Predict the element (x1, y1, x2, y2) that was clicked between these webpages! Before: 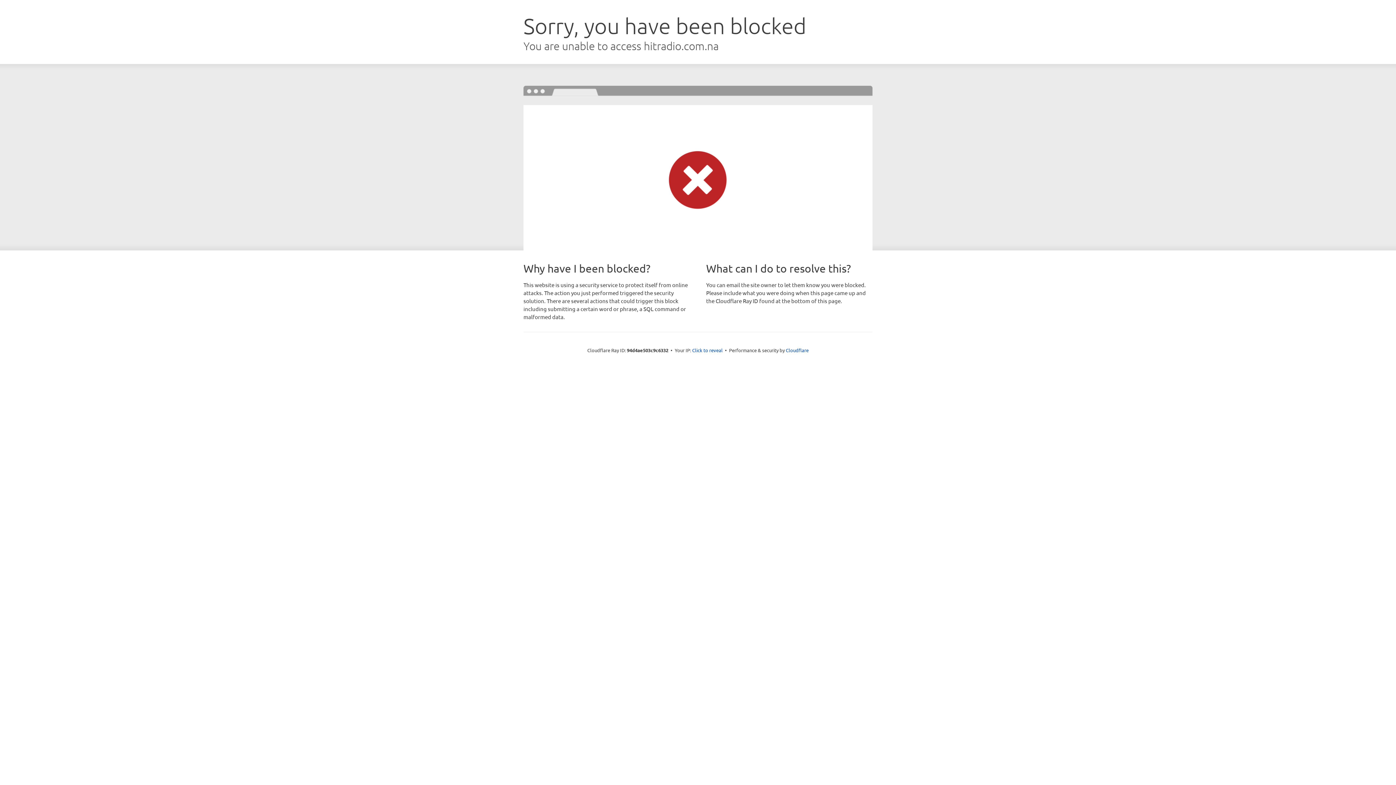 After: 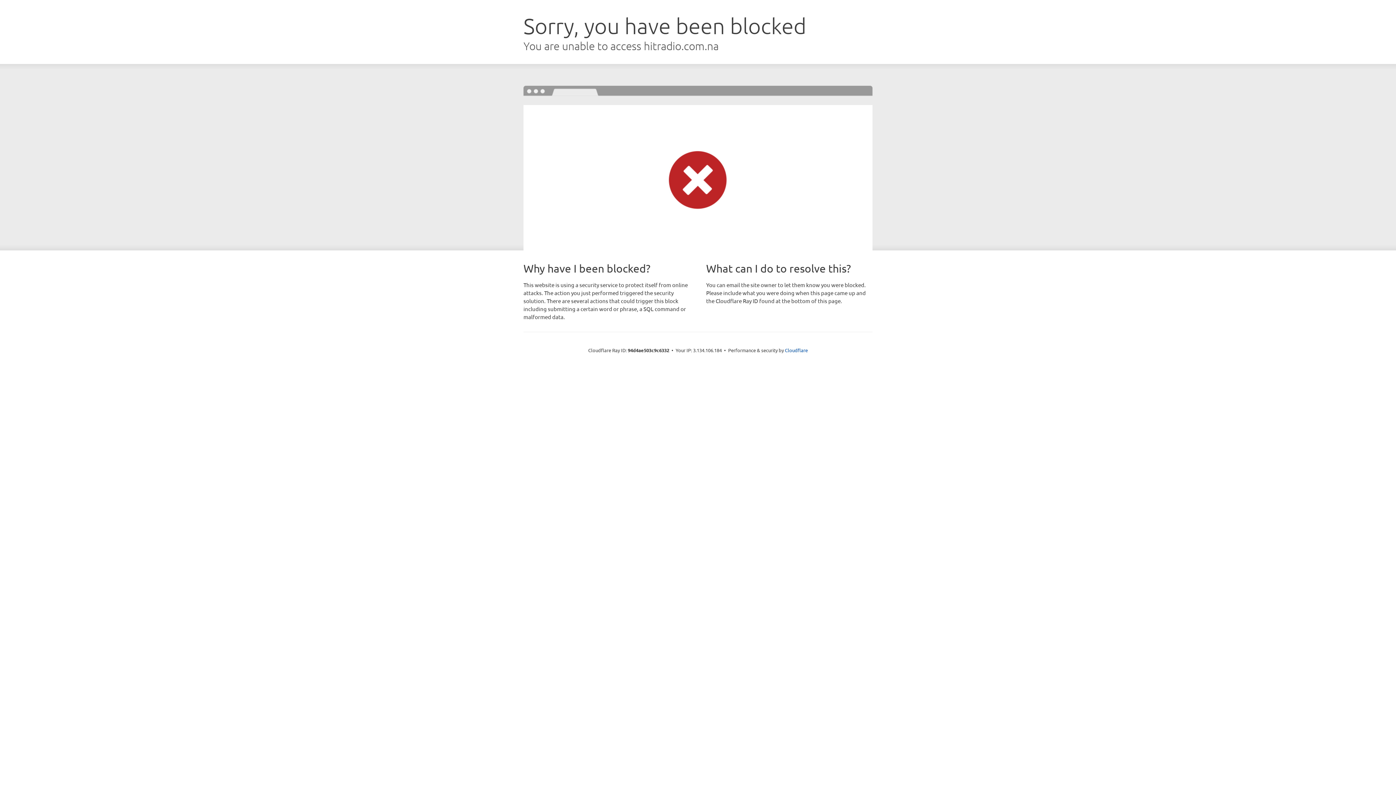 Action: label: Click to reveal bbox: (692, 346, 722, 353)